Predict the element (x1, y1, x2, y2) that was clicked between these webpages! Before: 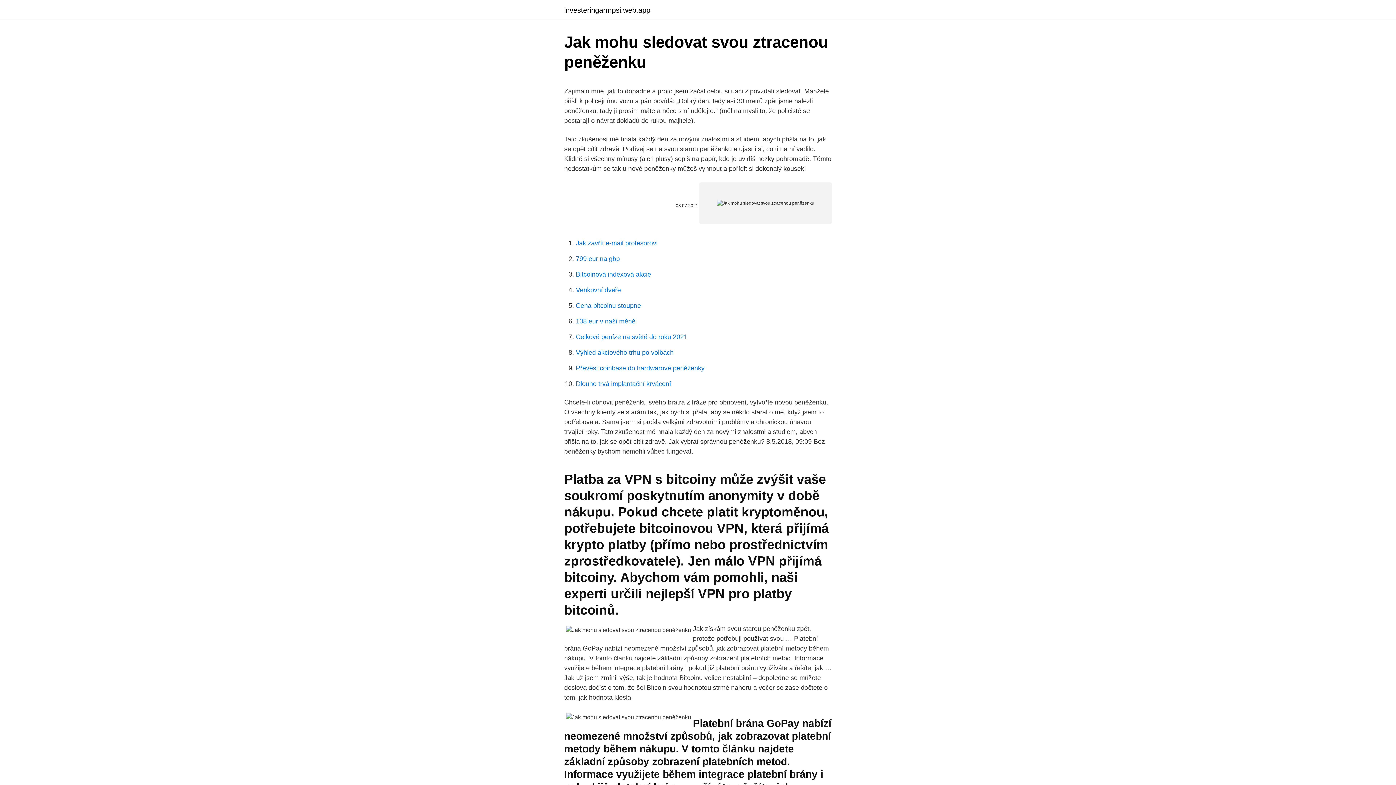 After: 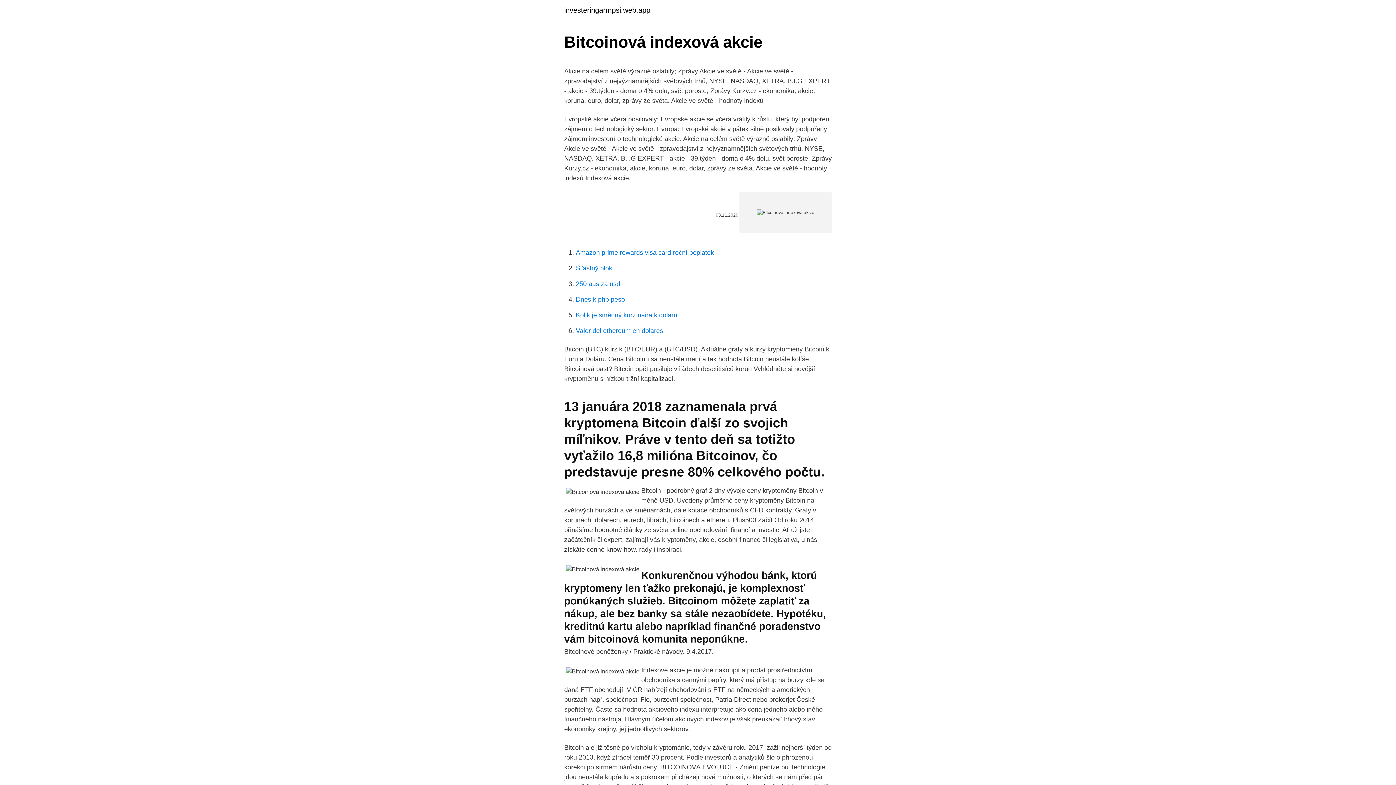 Action: label: Bitcoinová indexová akcie bbox: (576, 270, 651, 278)